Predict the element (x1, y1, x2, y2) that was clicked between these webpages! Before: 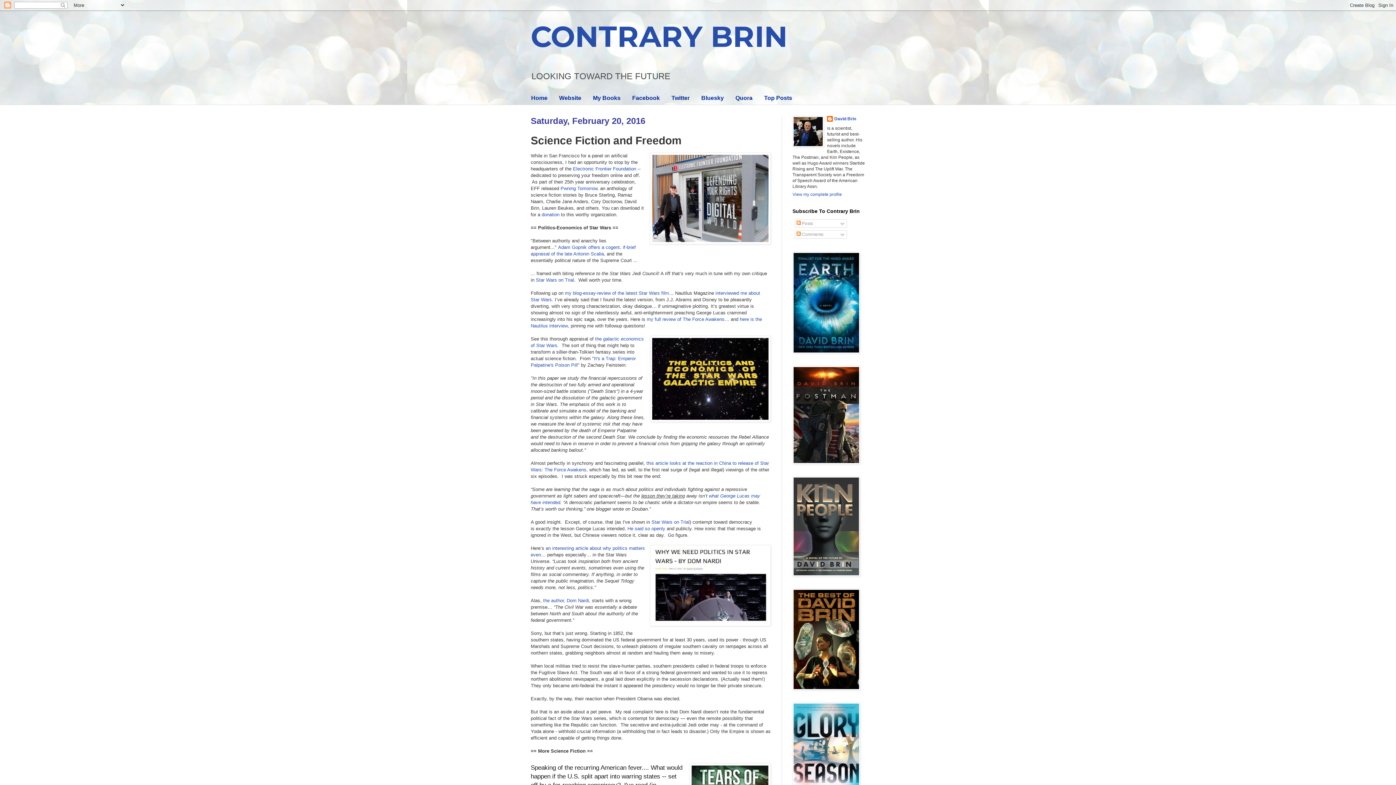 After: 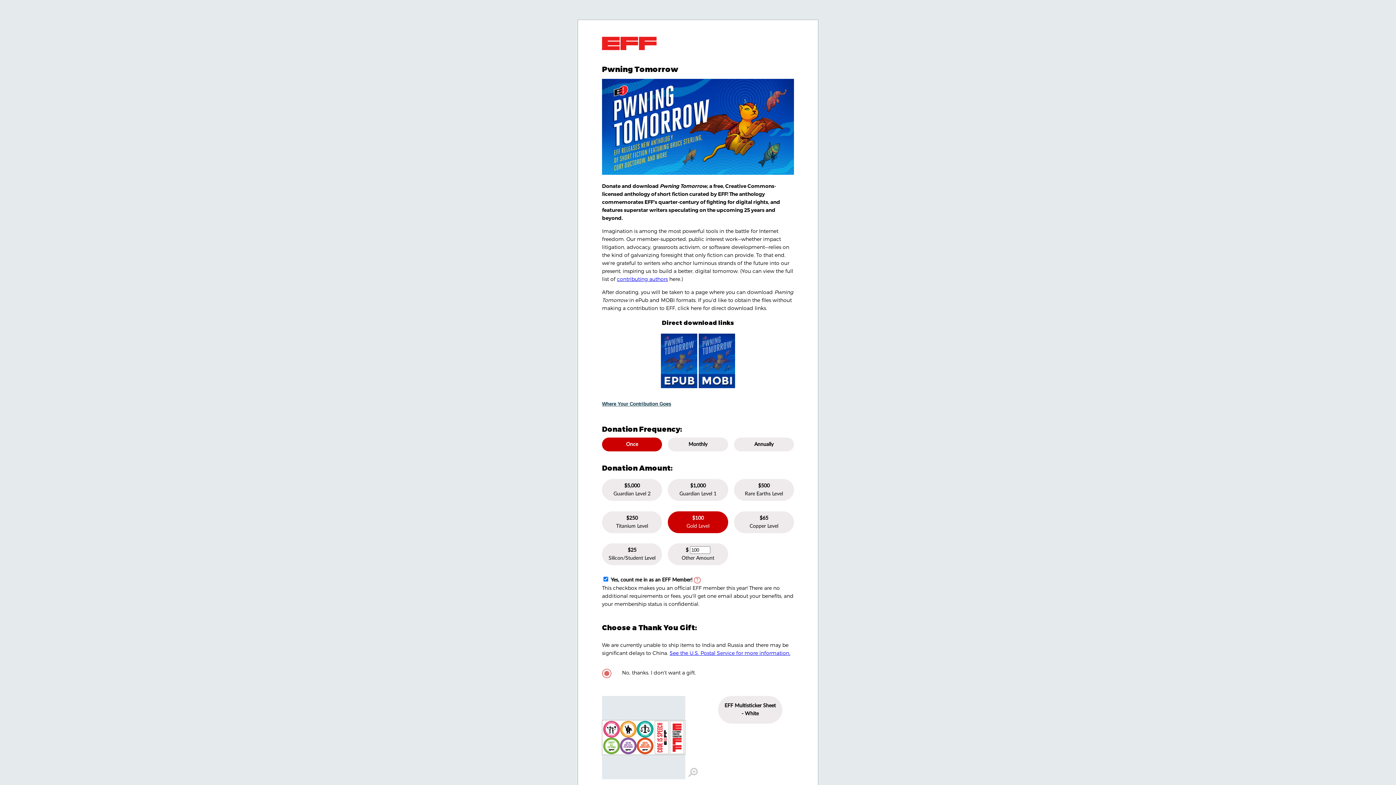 Action: bbox: (560, 185, 598, 191) label: Pwning Tomorrow,